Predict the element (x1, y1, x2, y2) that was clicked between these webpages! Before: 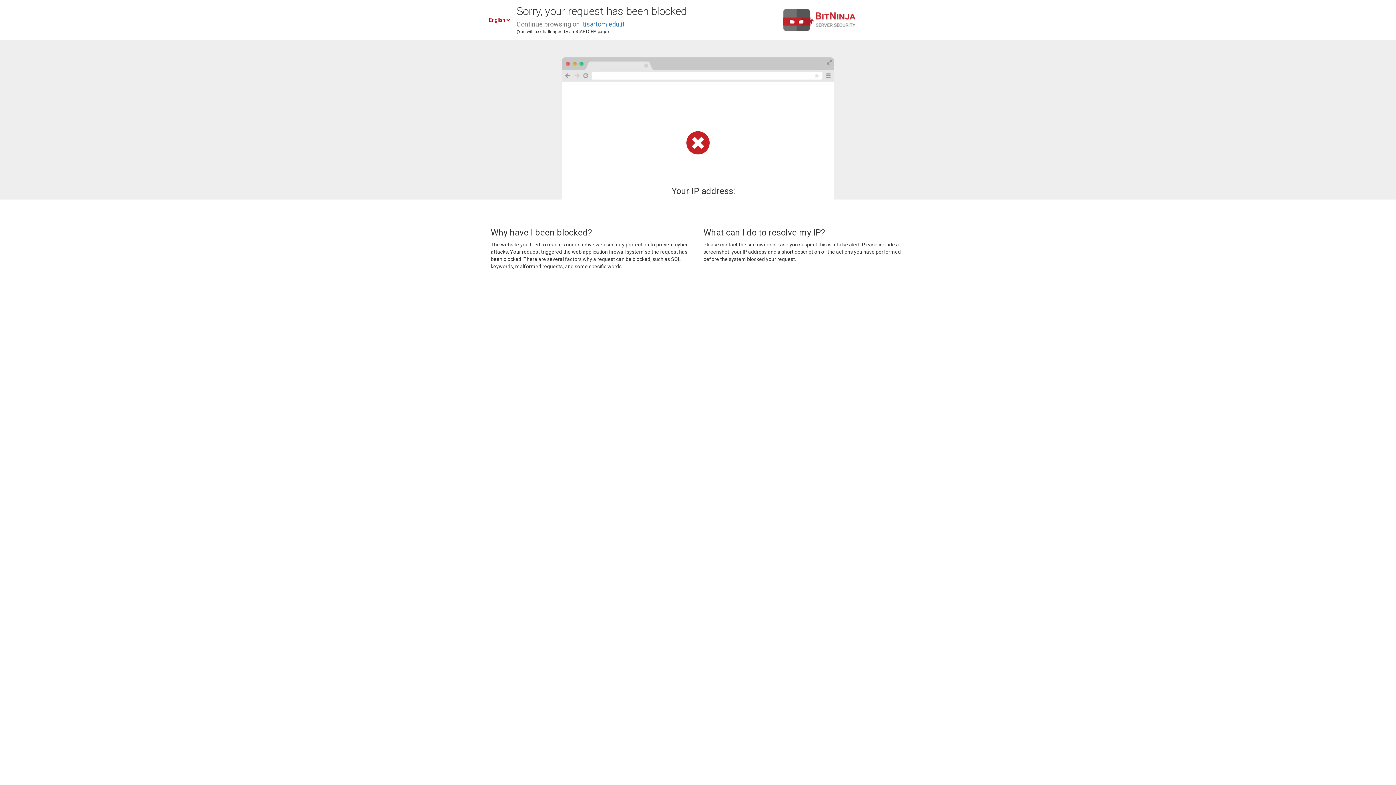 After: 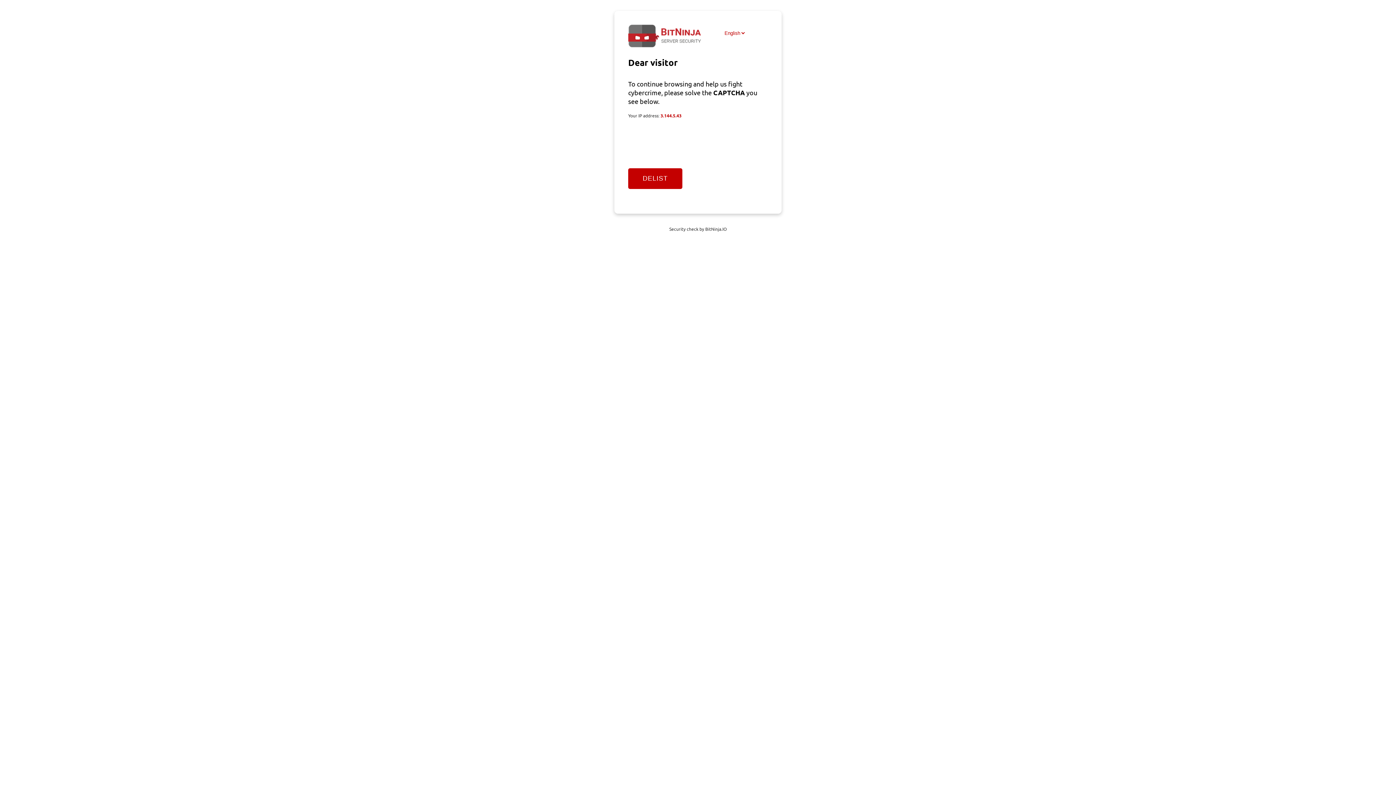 Action: label: itisartom.edu.it bbox: (581, 20, 624, 28)